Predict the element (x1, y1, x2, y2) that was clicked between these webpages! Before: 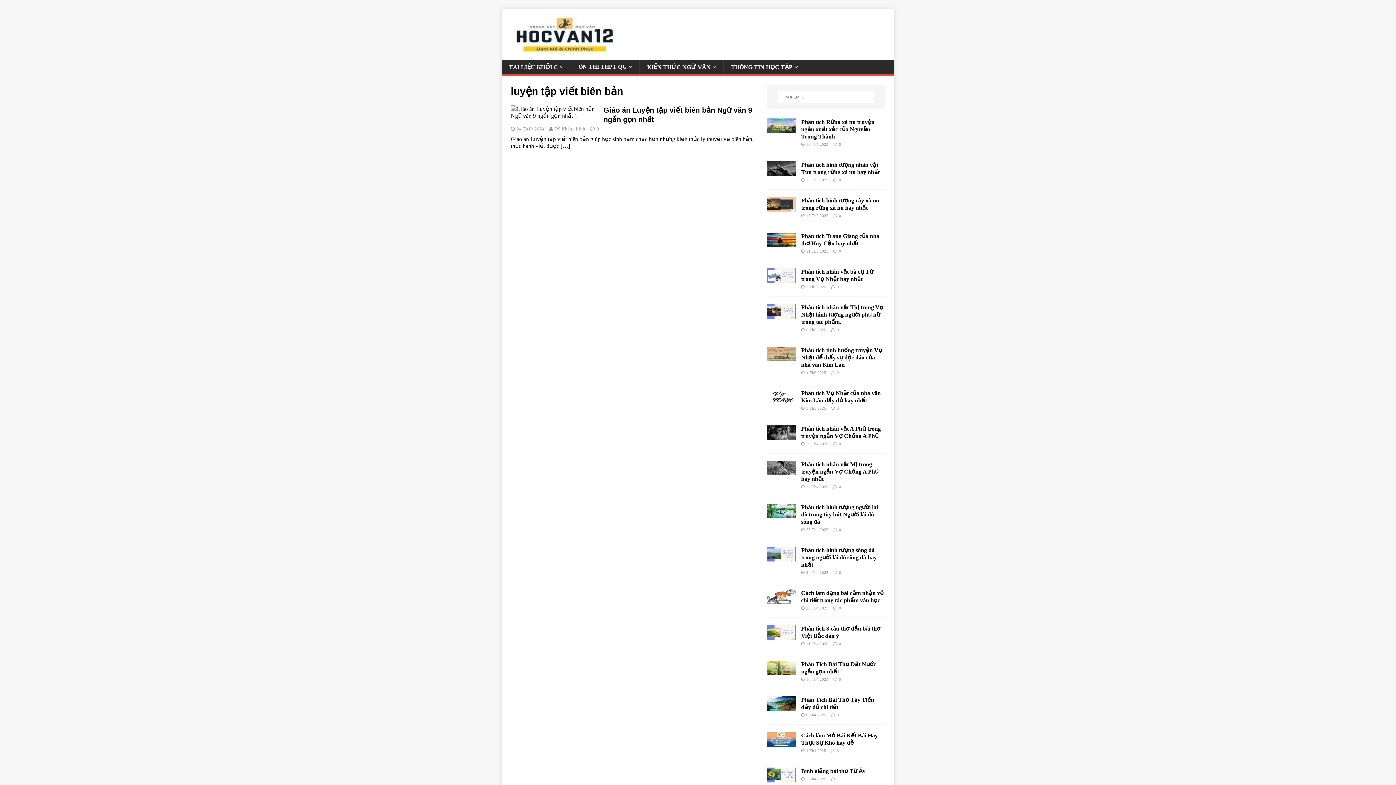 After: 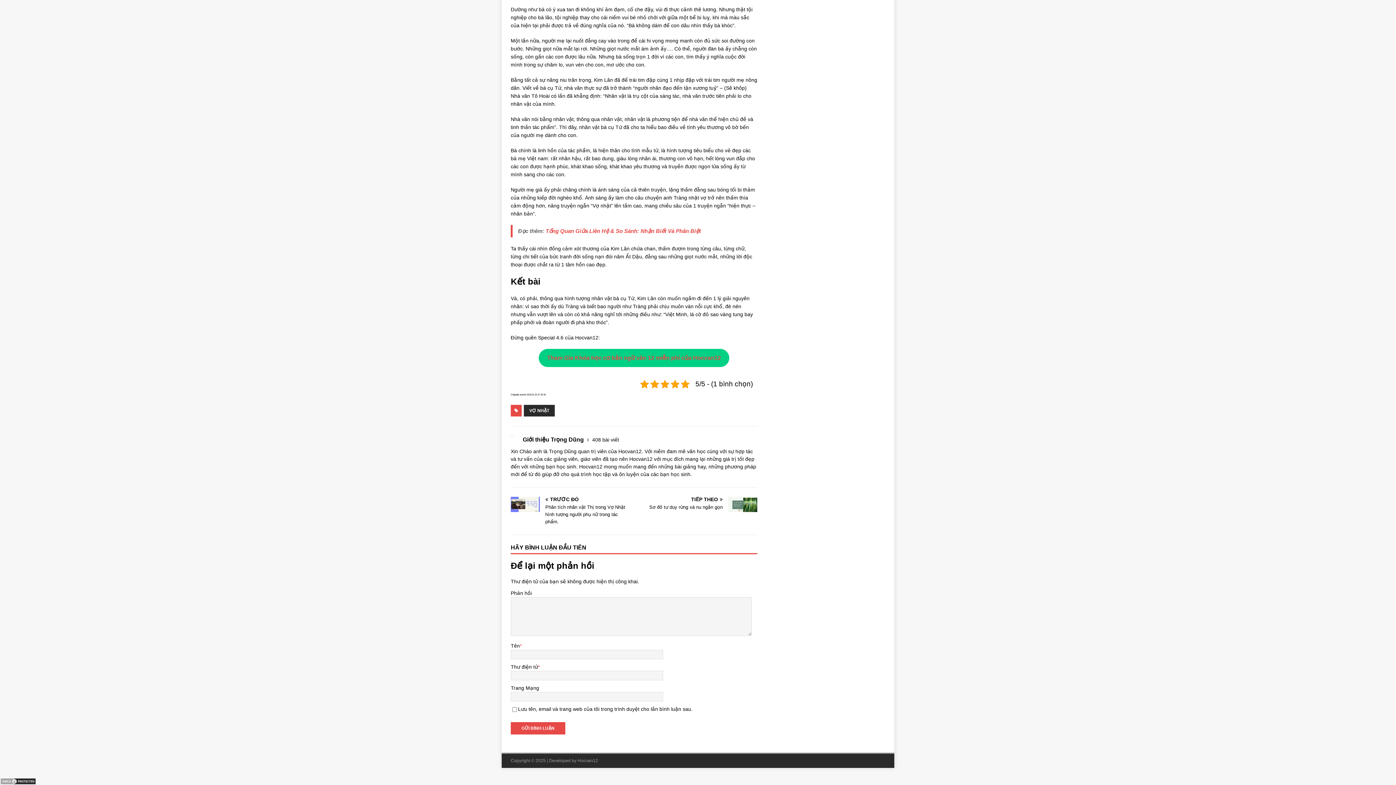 Action: label: 0 bbox: (837, 284, 839, 288)